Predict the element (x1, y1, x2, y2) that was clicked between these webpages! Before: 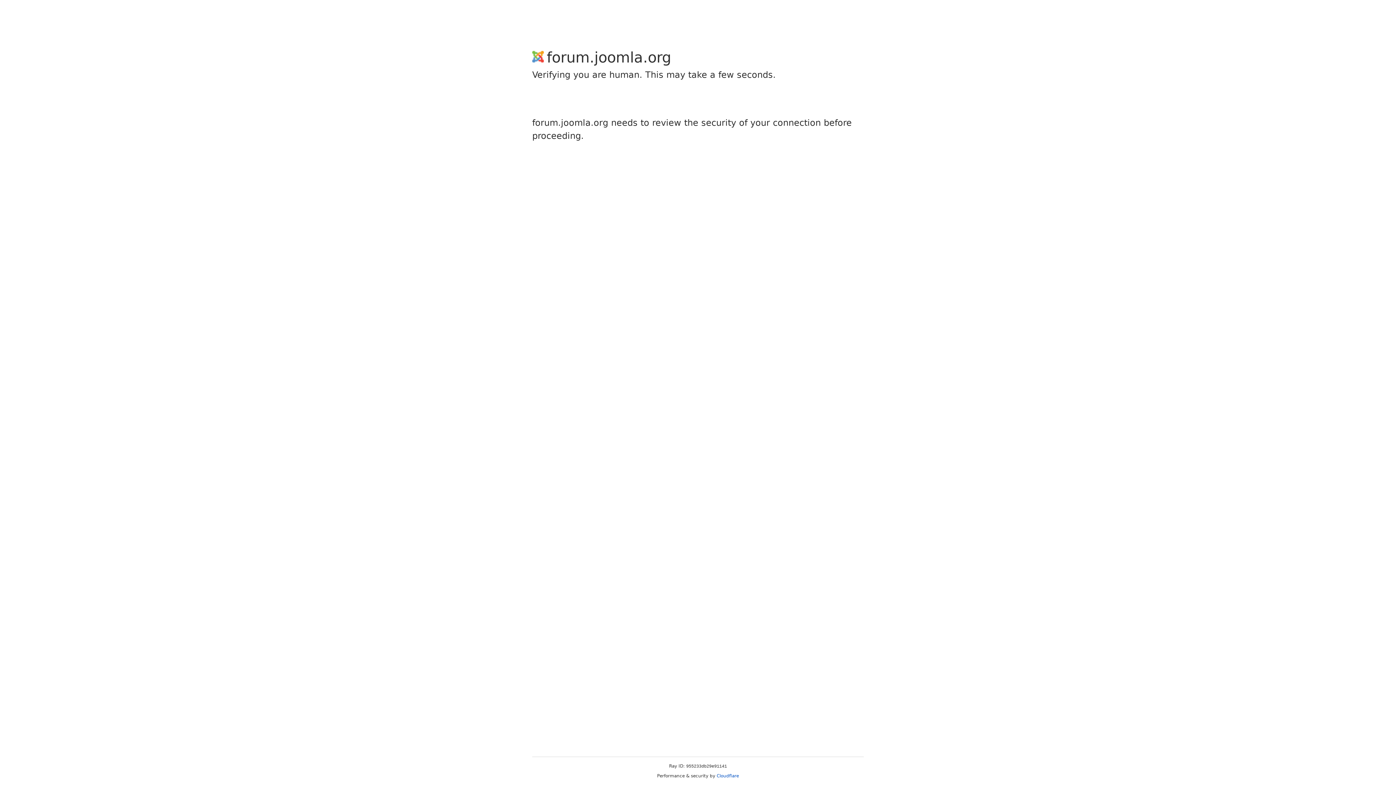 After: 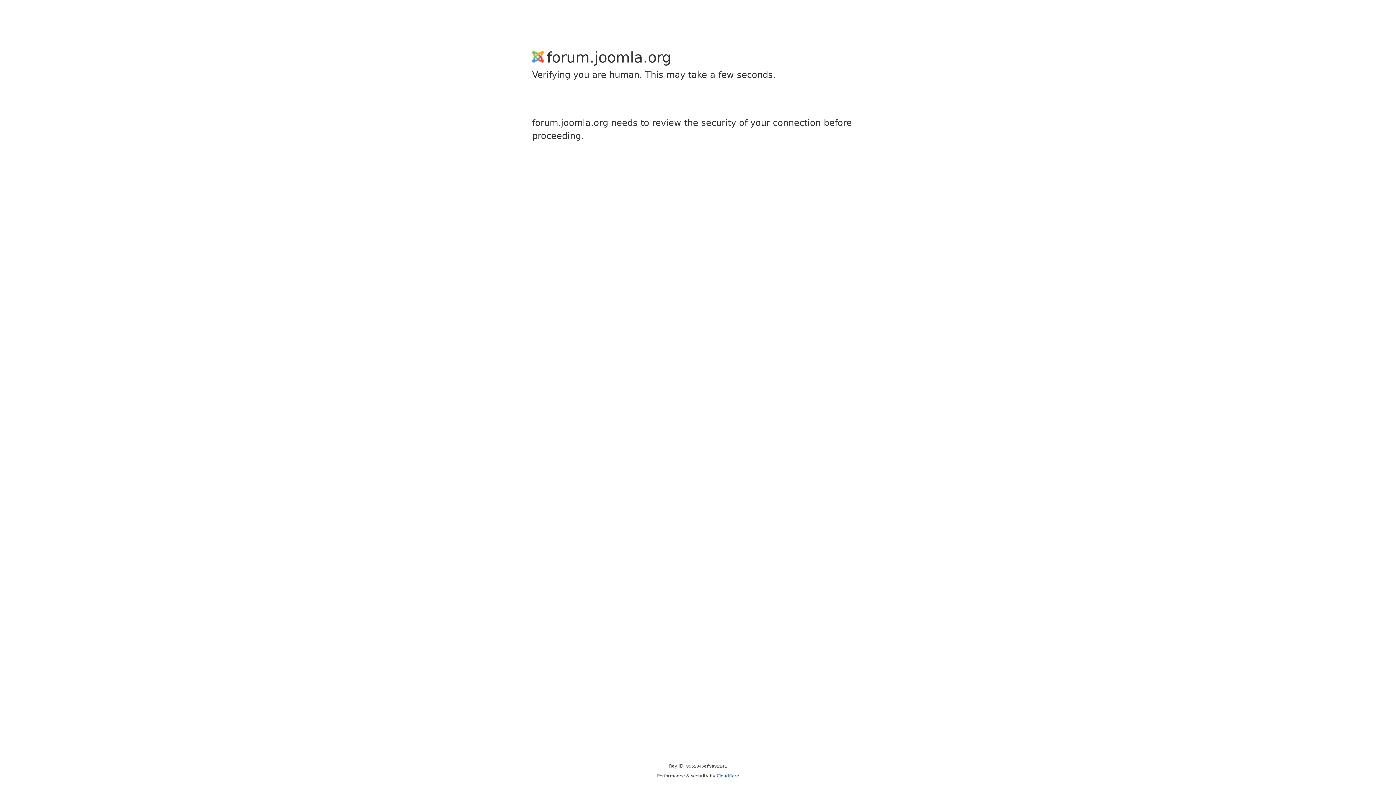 Action: label: Cloudflare bbox: (716, 773, 739, 778)